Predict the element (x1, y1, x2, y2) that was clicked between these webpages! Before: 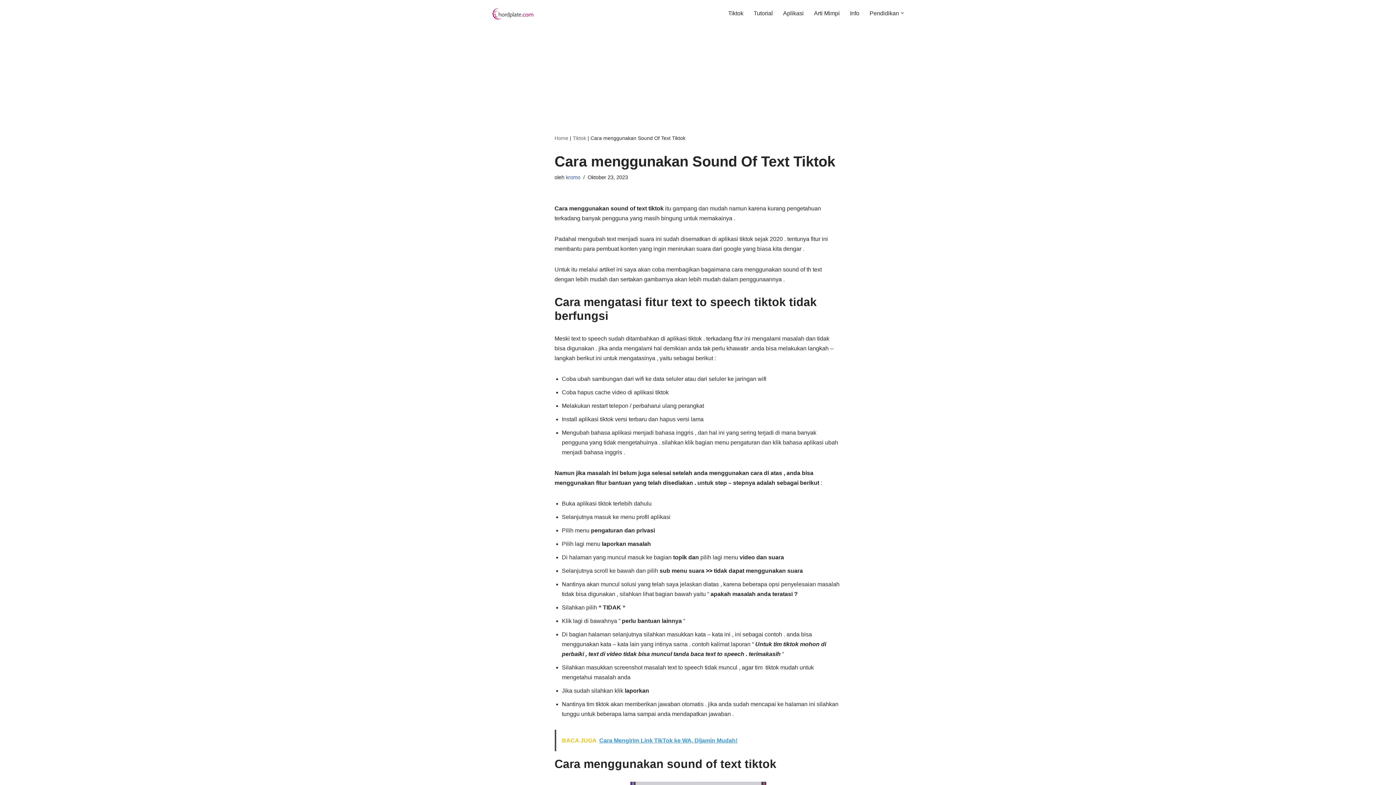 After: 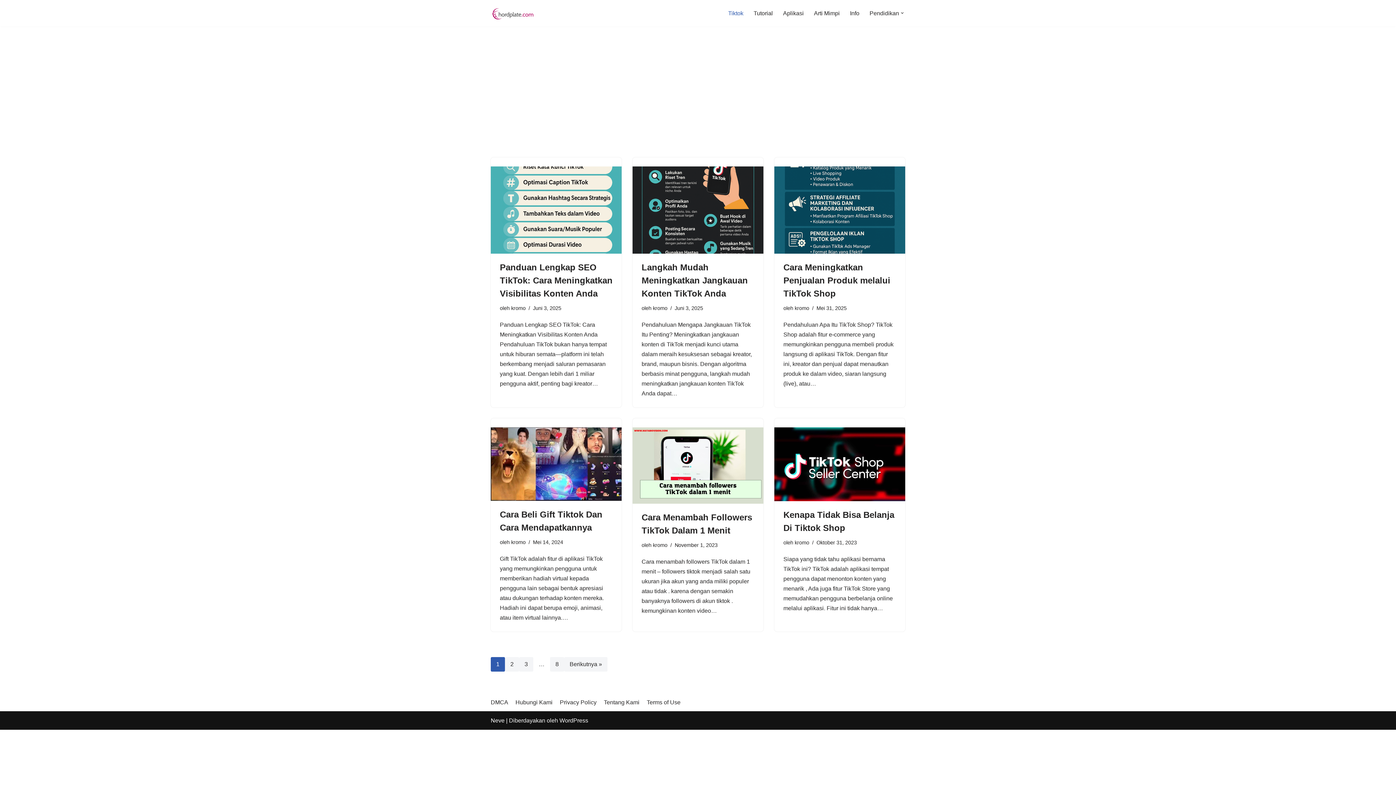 Action: label: Tiktok bbox: (728, 8, 743, 17)